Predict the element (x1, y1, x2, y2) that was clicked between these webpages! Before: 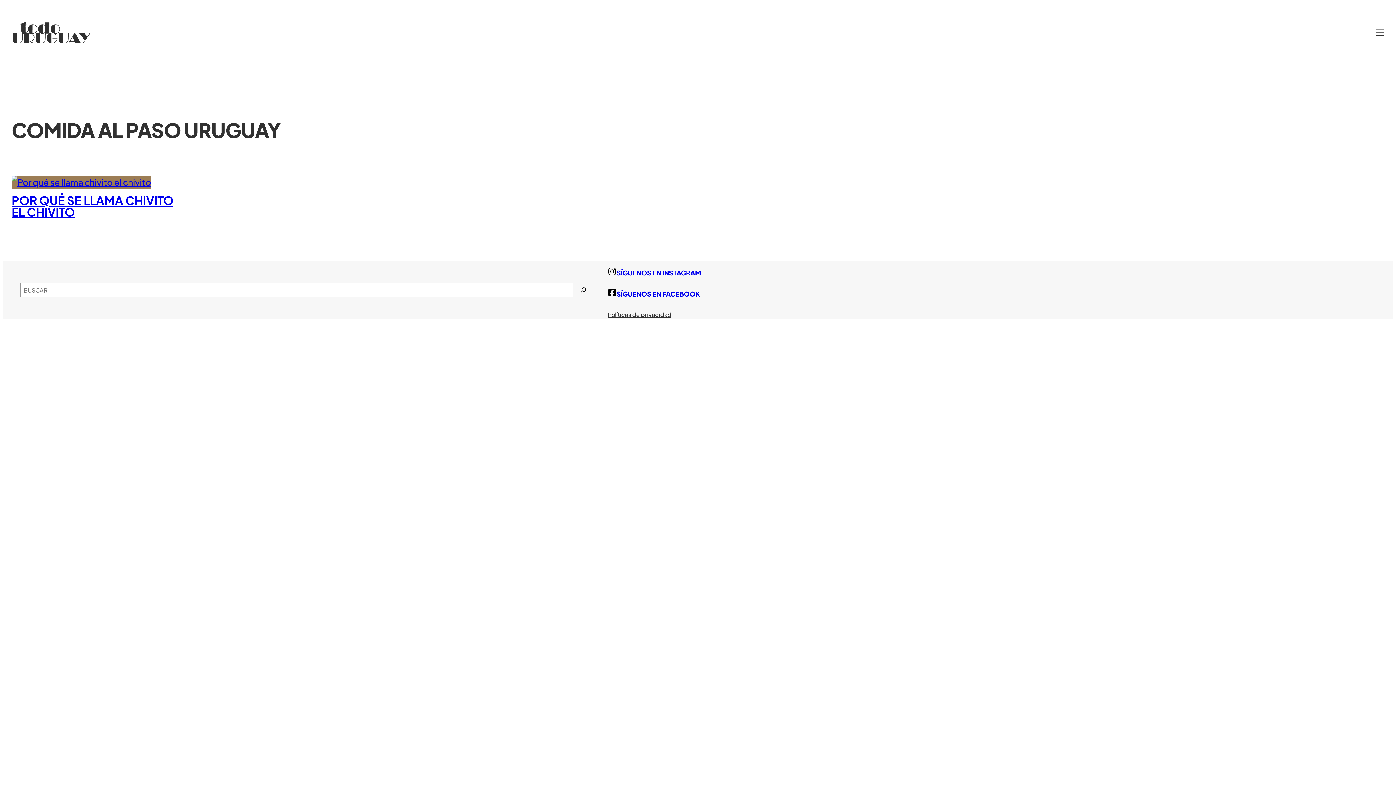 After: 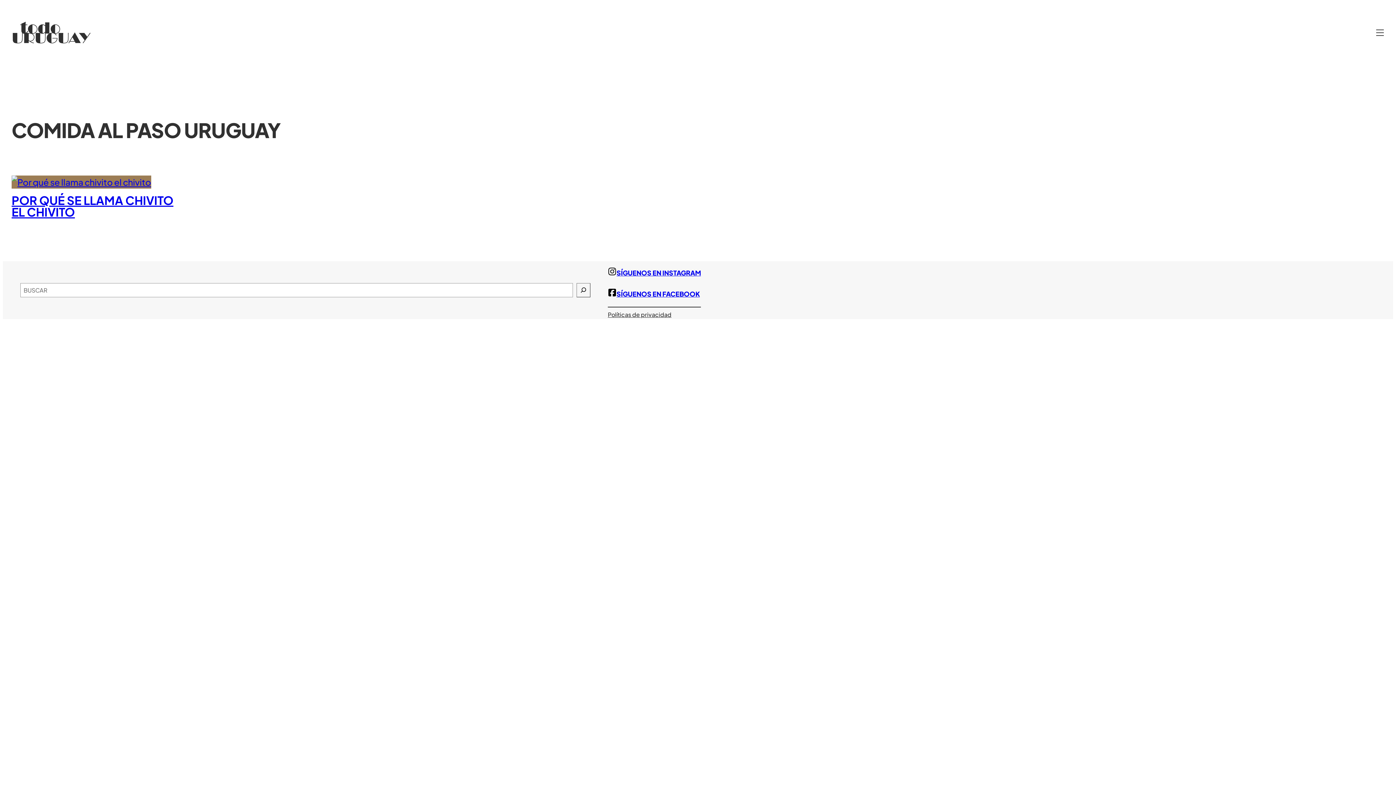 Action: label: SÍGUENOS EN INSTAGRAM bbox: (616, 268, 701, 276)